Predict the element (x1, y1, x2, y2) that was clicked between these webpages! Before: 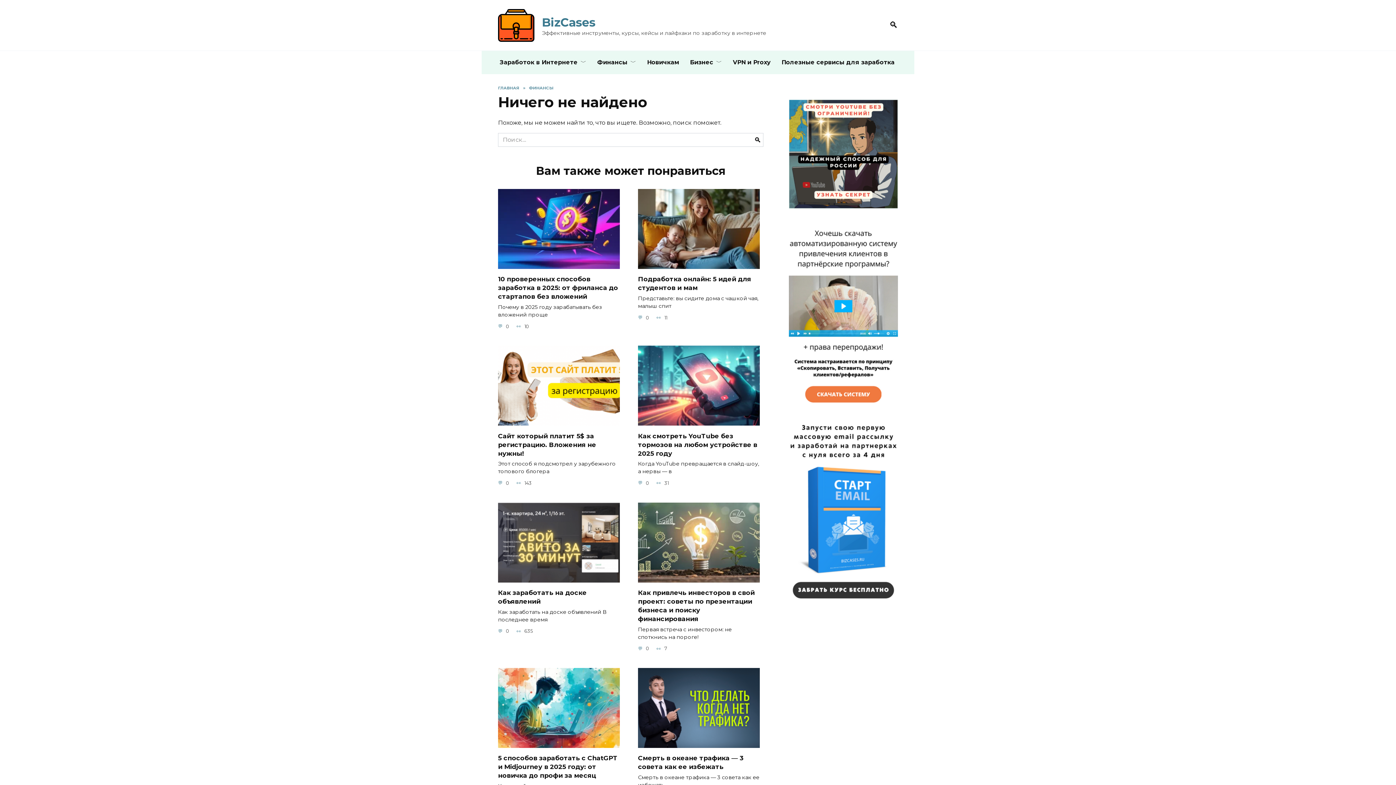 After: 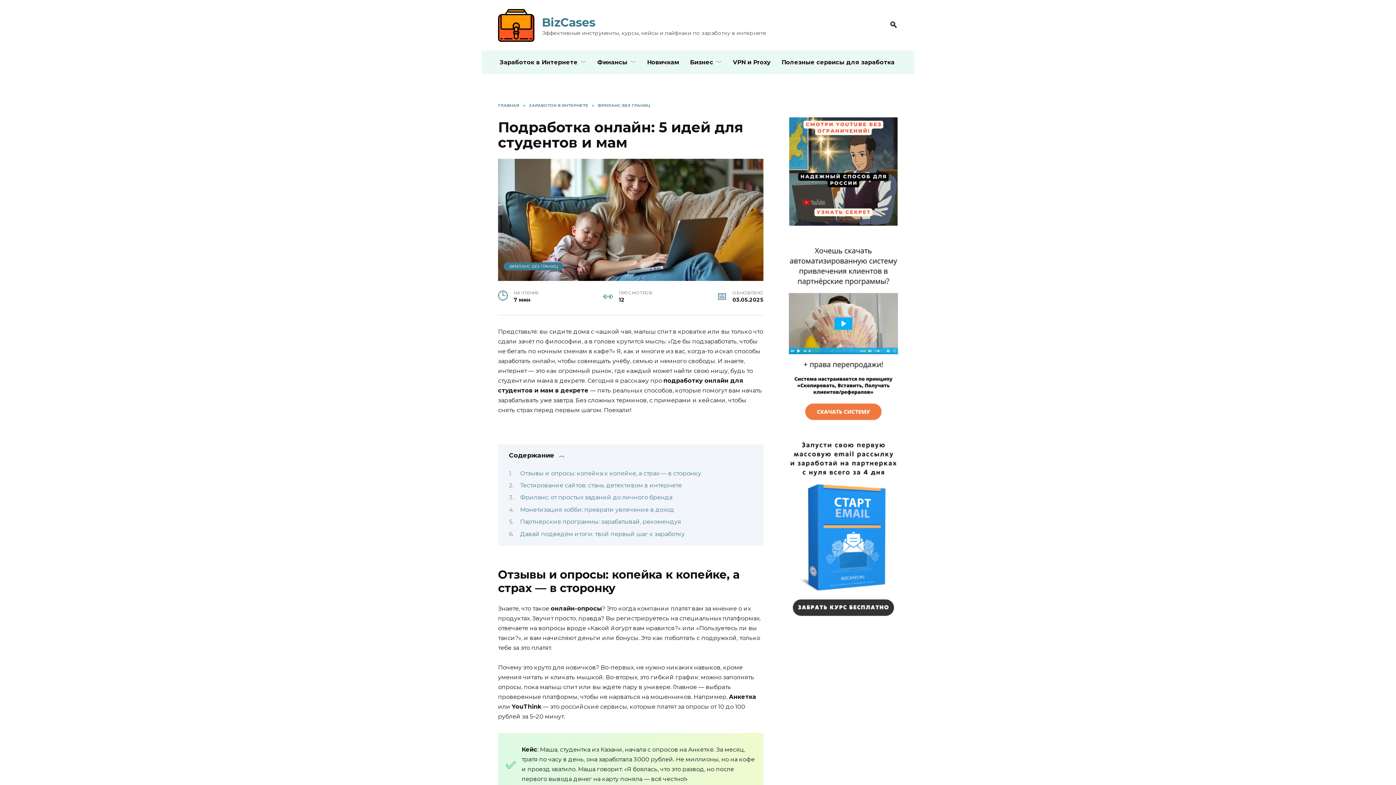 Action: bbox: (638, 261, 760, 268)